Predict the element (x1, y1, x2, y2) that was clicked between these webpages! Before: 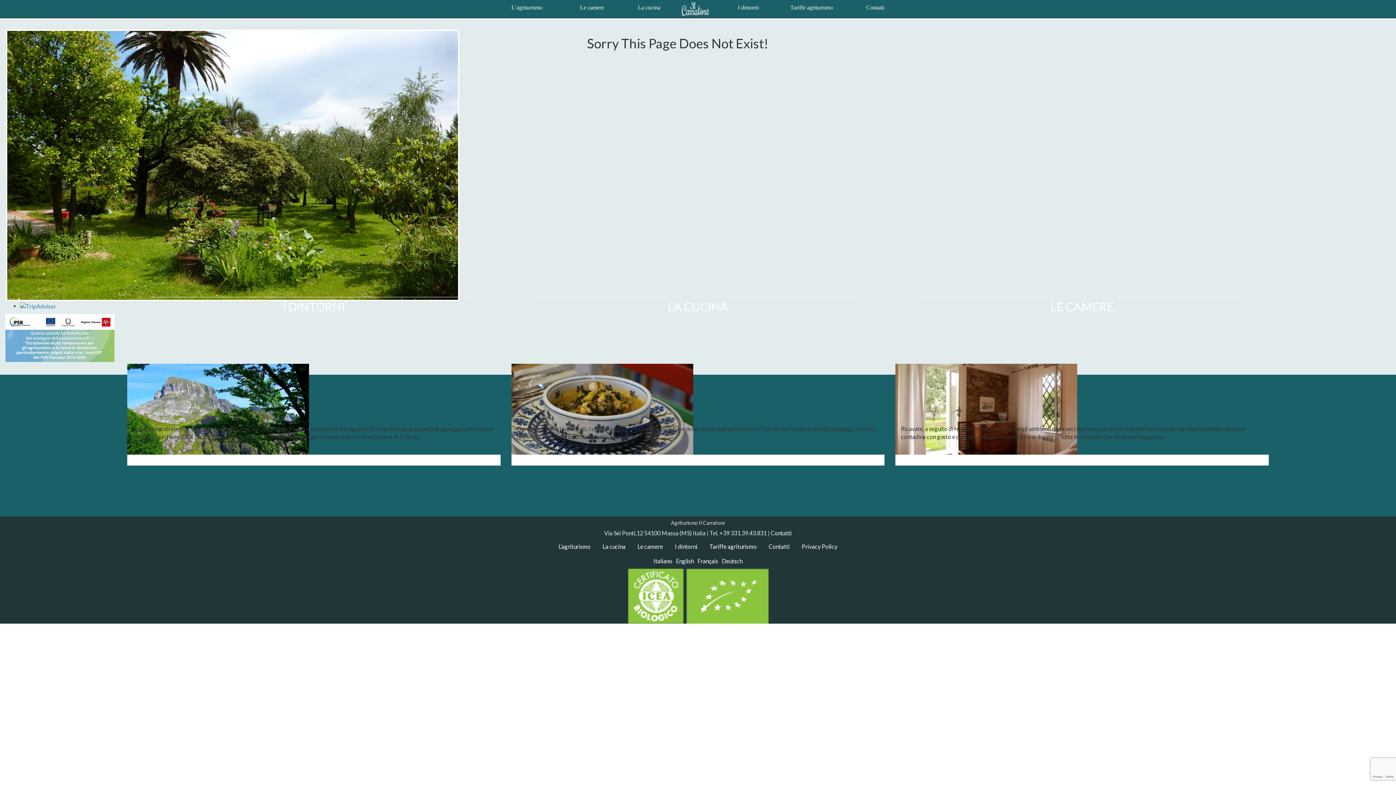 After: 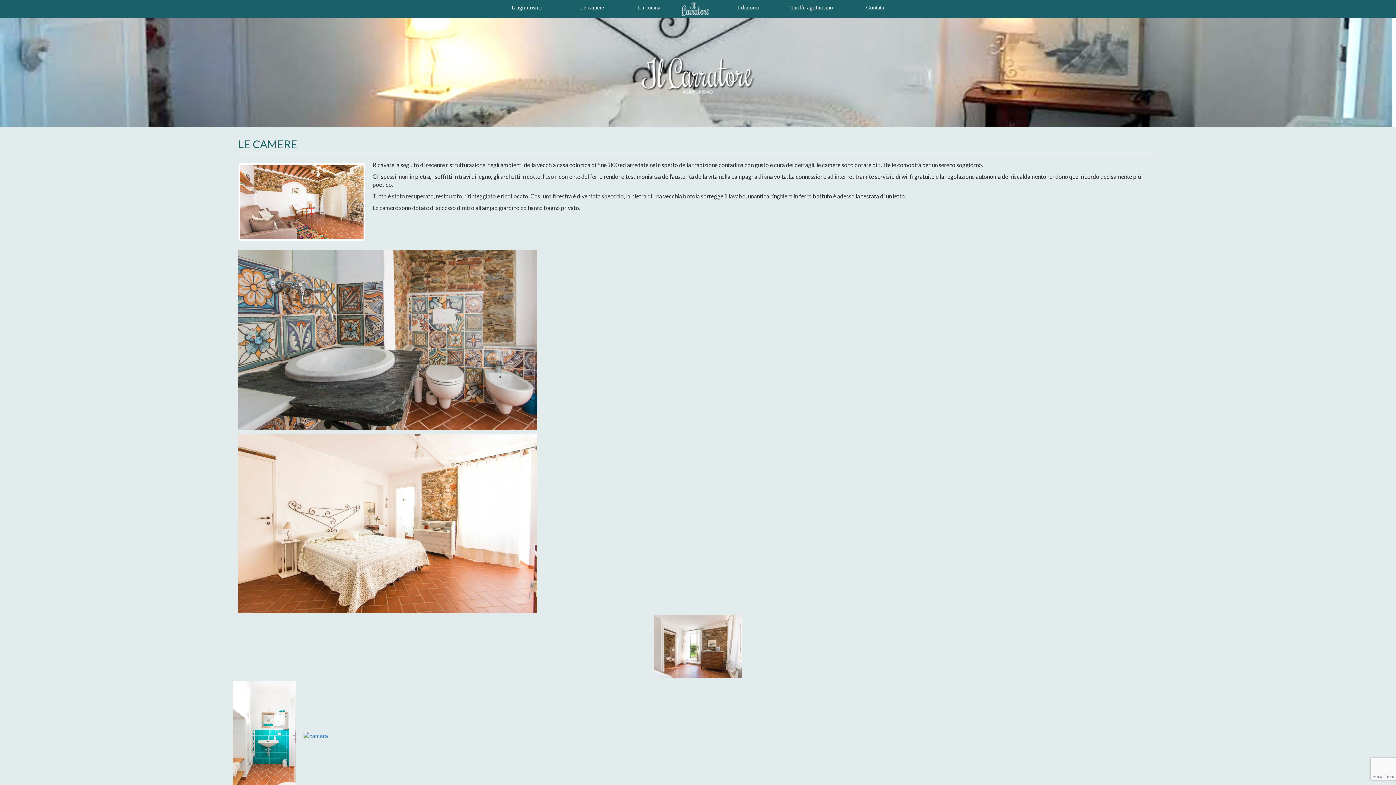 Action: bbox: (563, 0, 621, 15) label: Le camere